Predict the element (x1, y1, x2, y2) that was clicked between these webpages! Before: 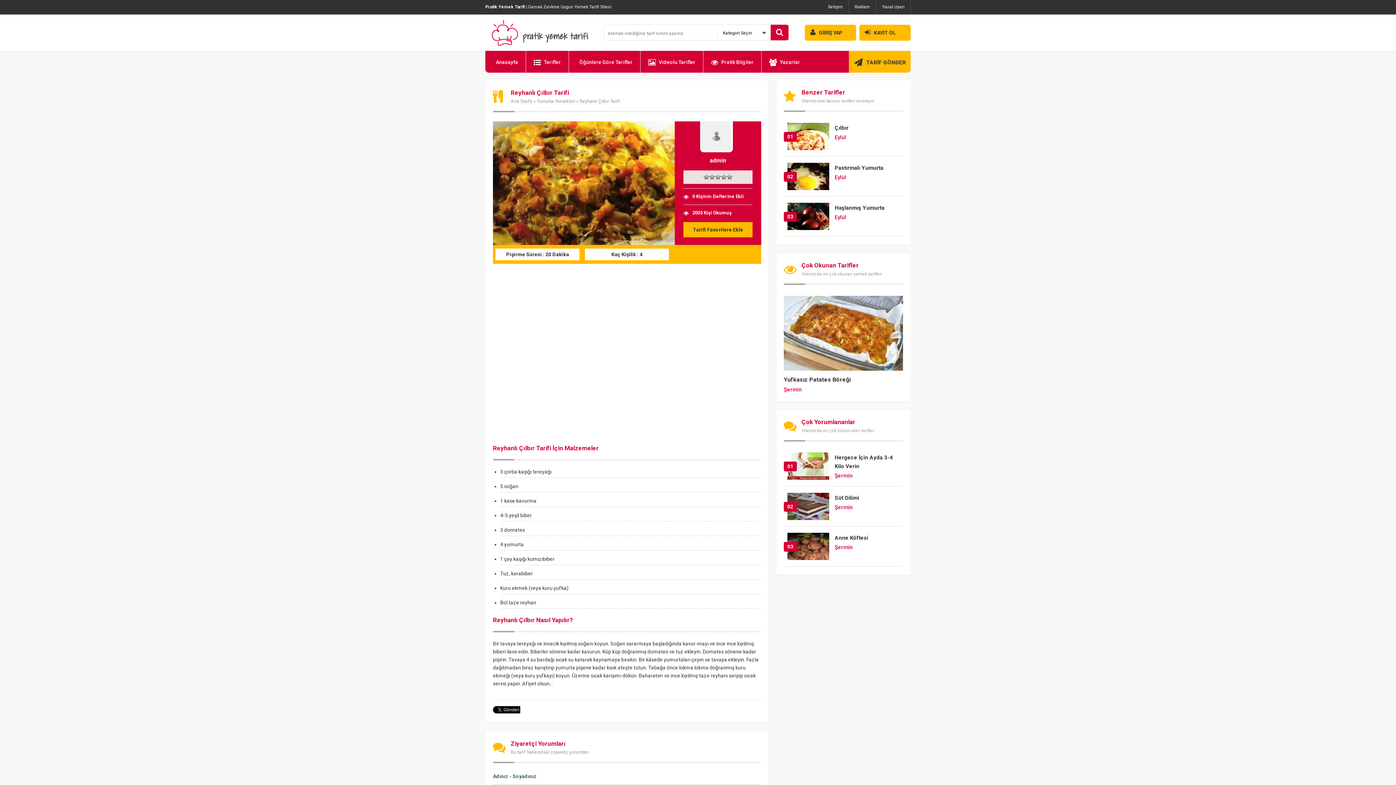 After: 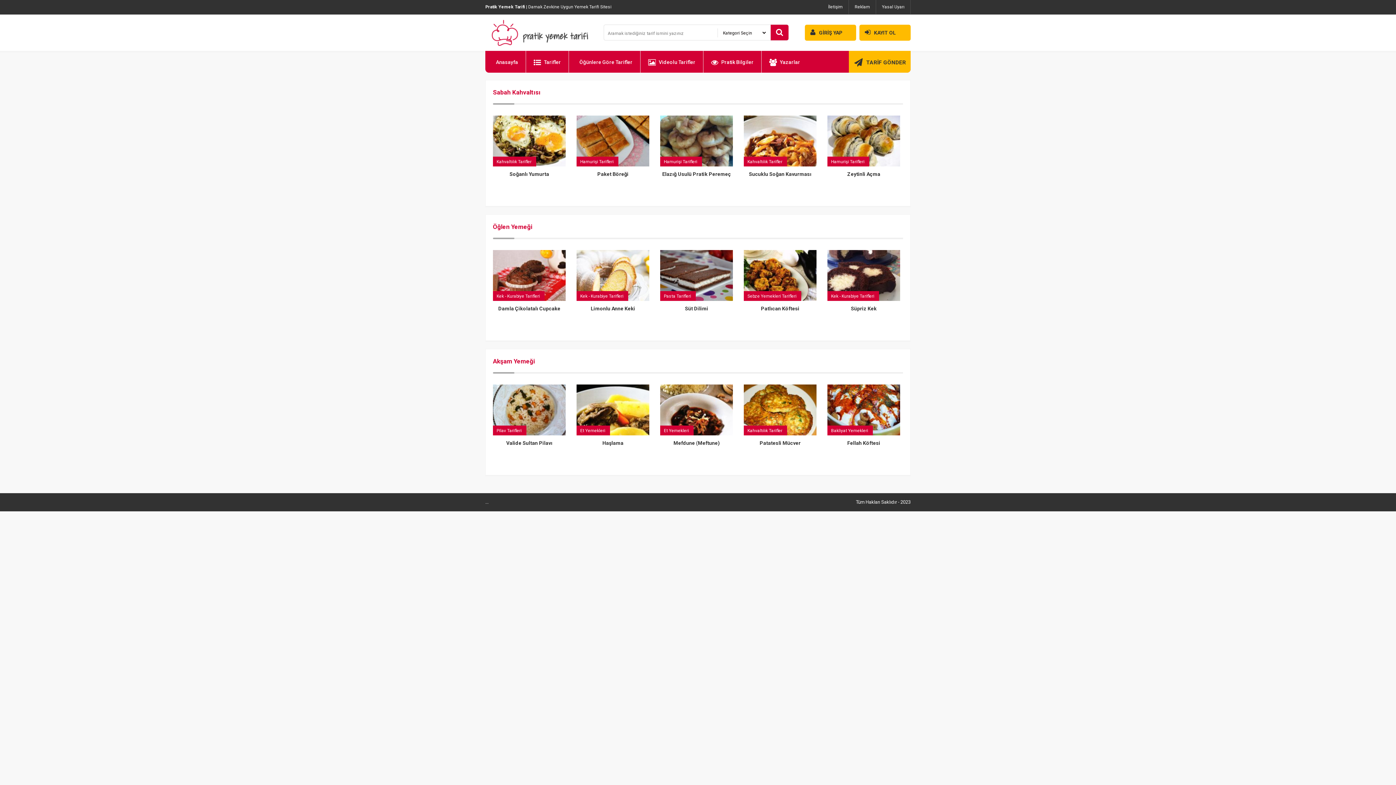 Action: bbox: (570, 50, 638, 72) label: Öğünlere Göre Tarifler